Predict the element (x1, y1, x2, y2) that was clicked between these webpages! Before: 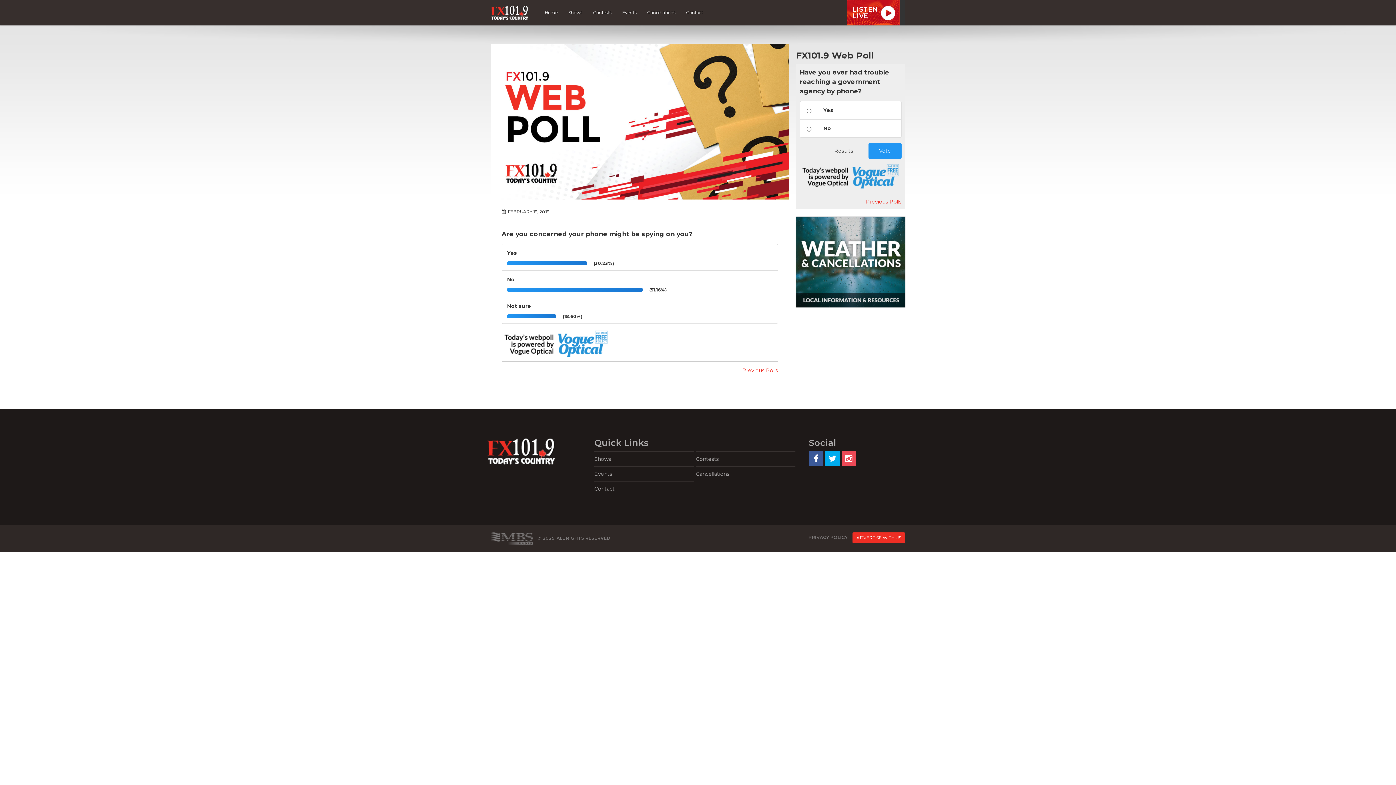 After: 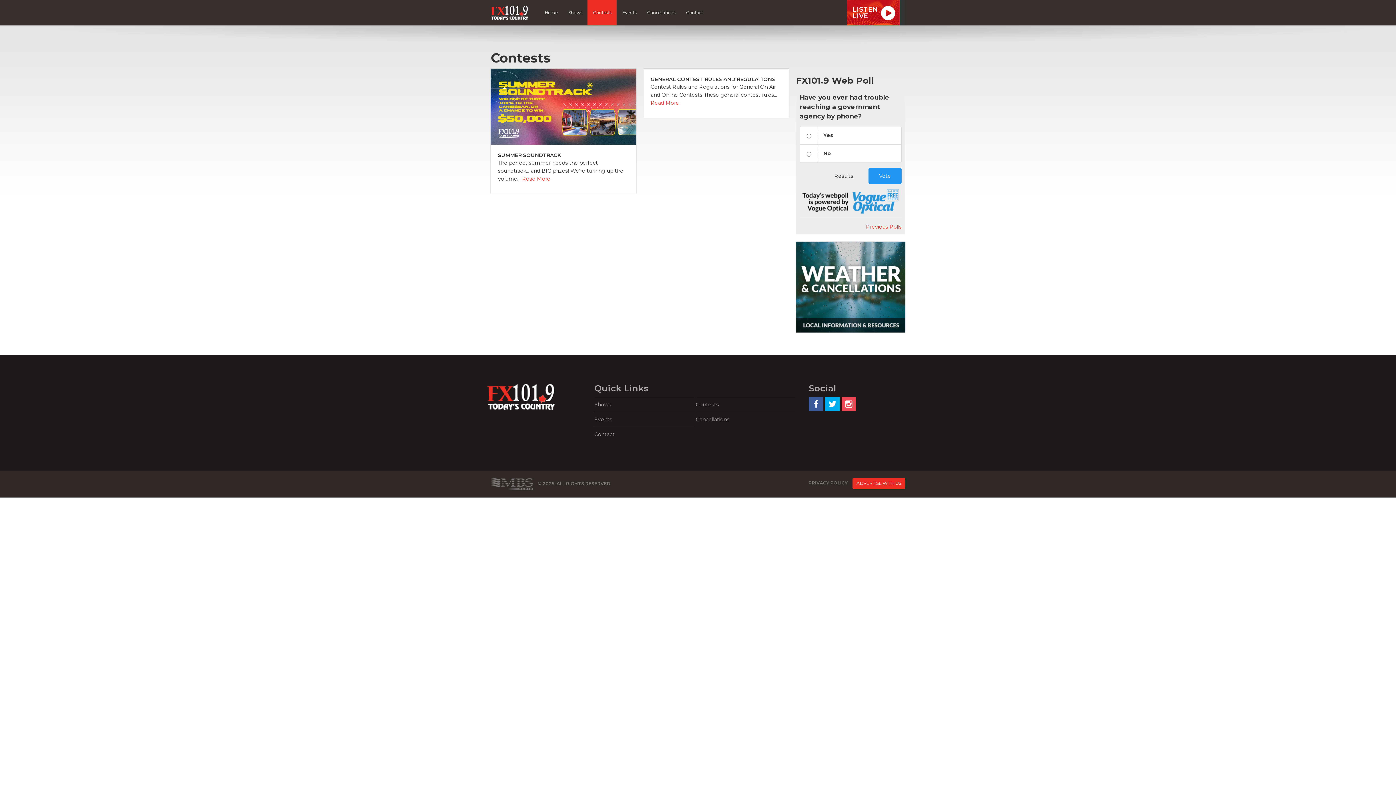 Action: bbox: (696, 451, 795, 466) label: Contests